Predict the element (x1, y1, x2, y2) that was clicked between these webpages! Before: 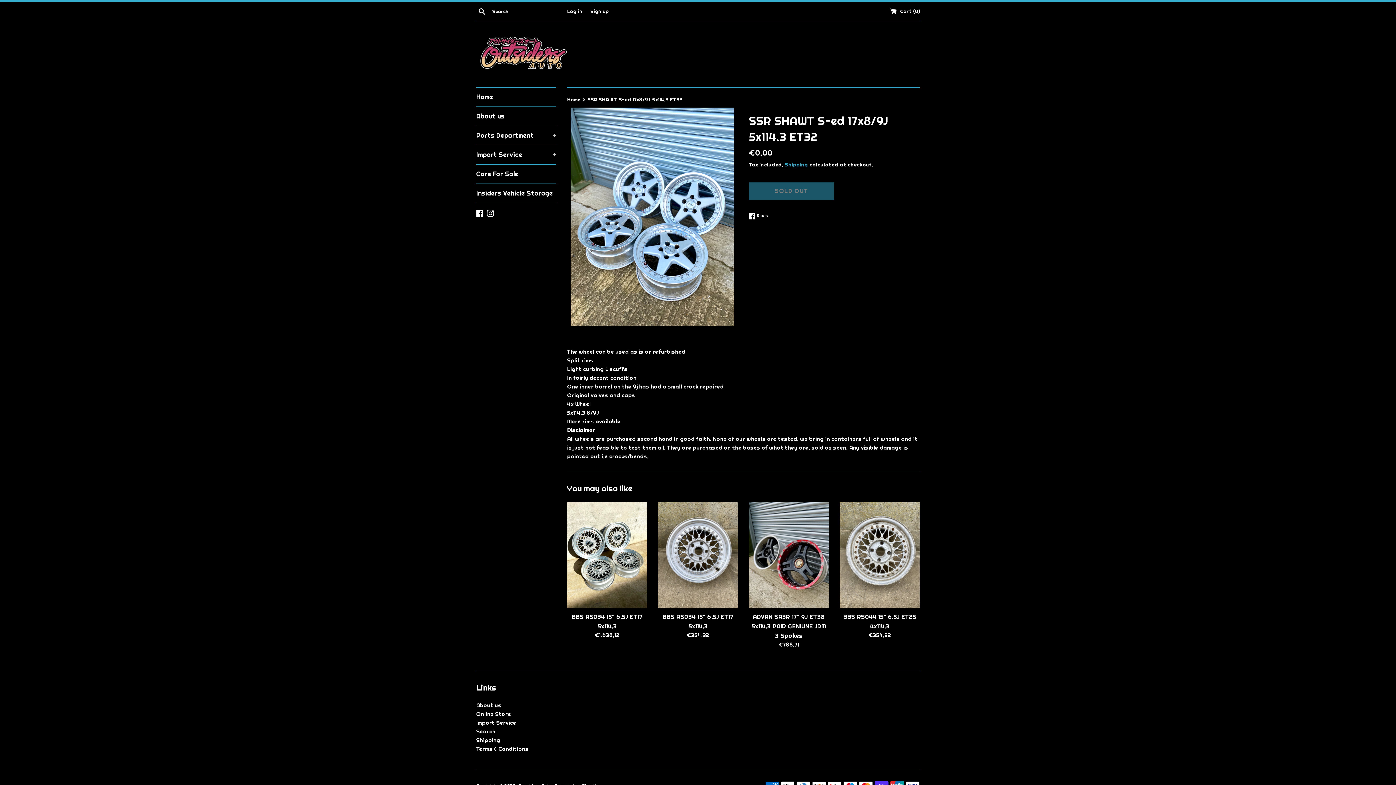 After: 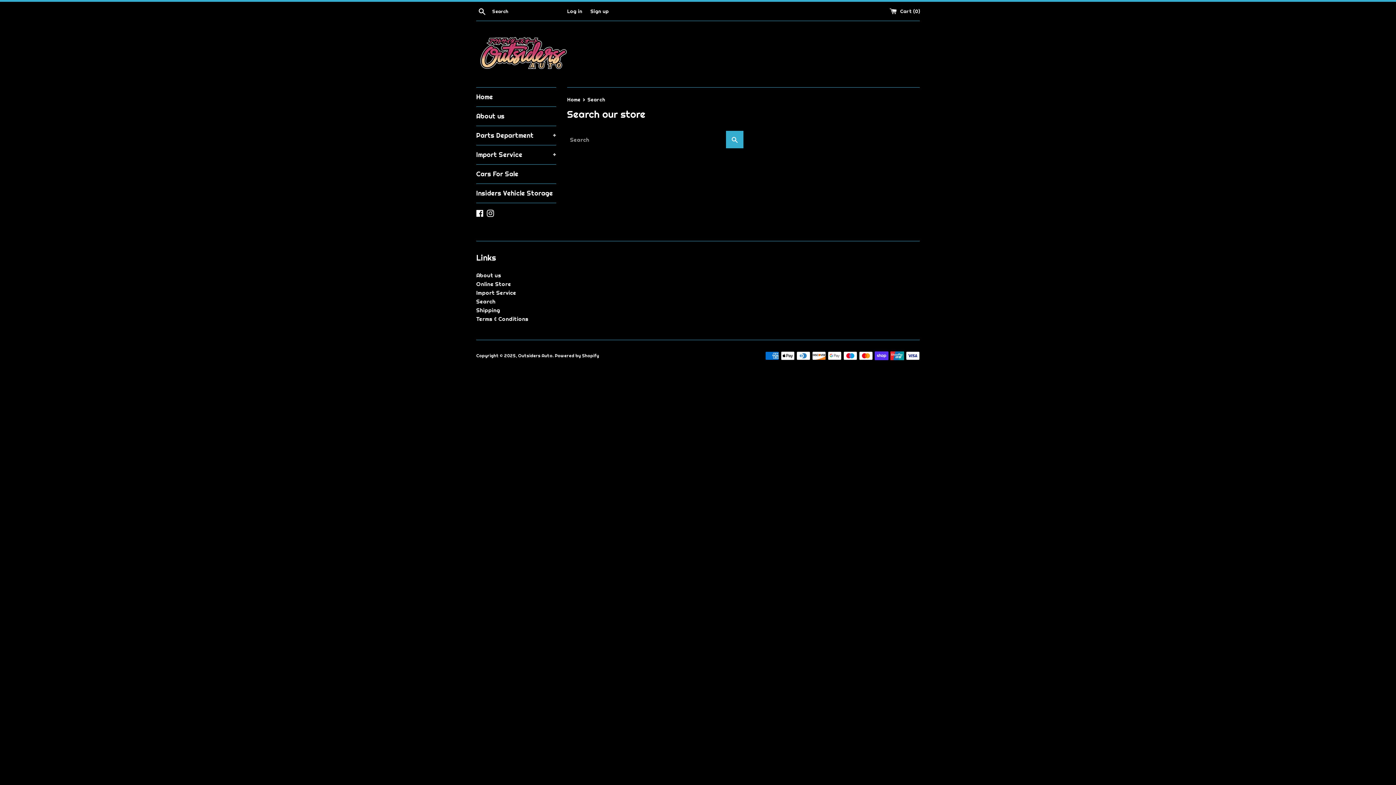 Action: label: Search bbox: (476, 6, 488, 15)